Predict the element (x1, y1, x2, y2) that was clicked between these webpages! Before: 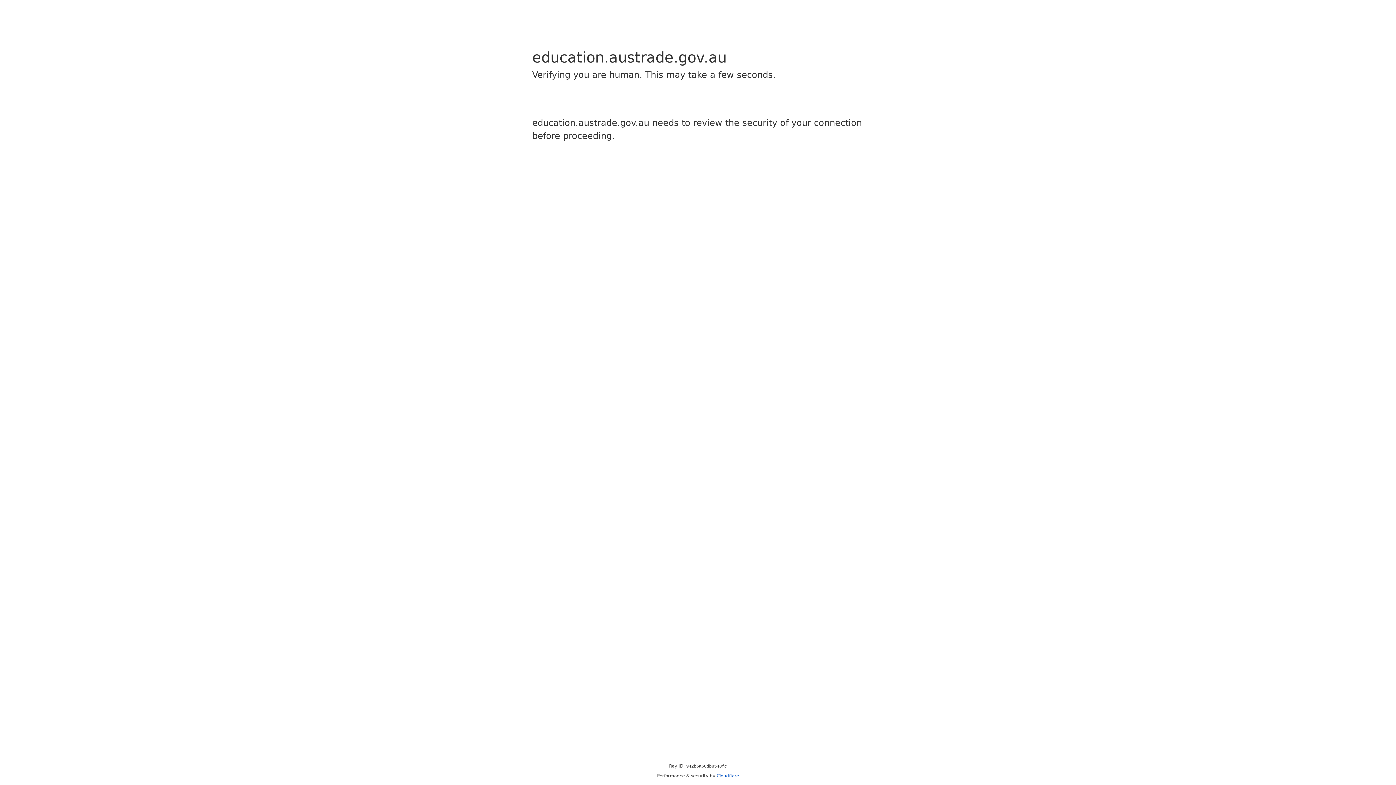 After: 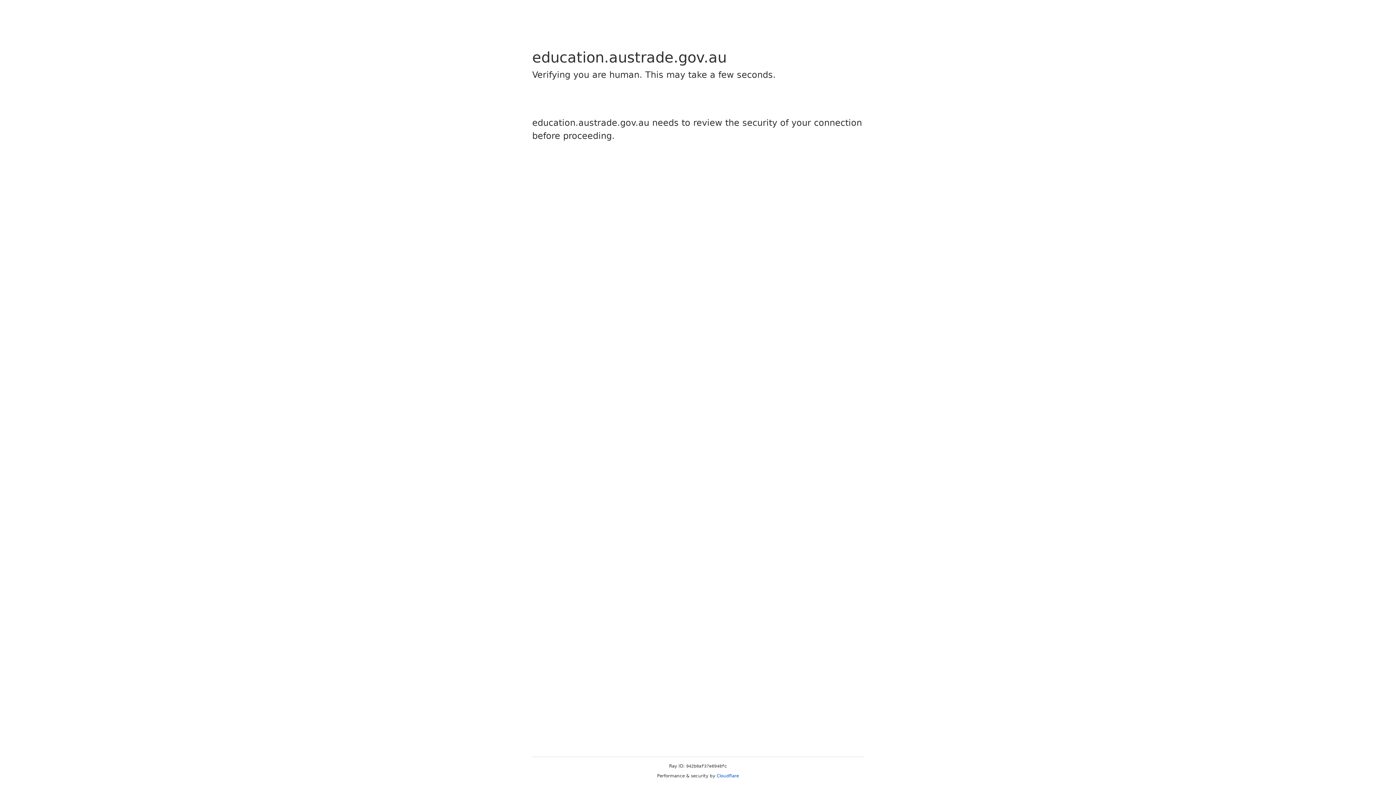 Action: bbox: (716, 773, 739, 778) label: Cloudflare